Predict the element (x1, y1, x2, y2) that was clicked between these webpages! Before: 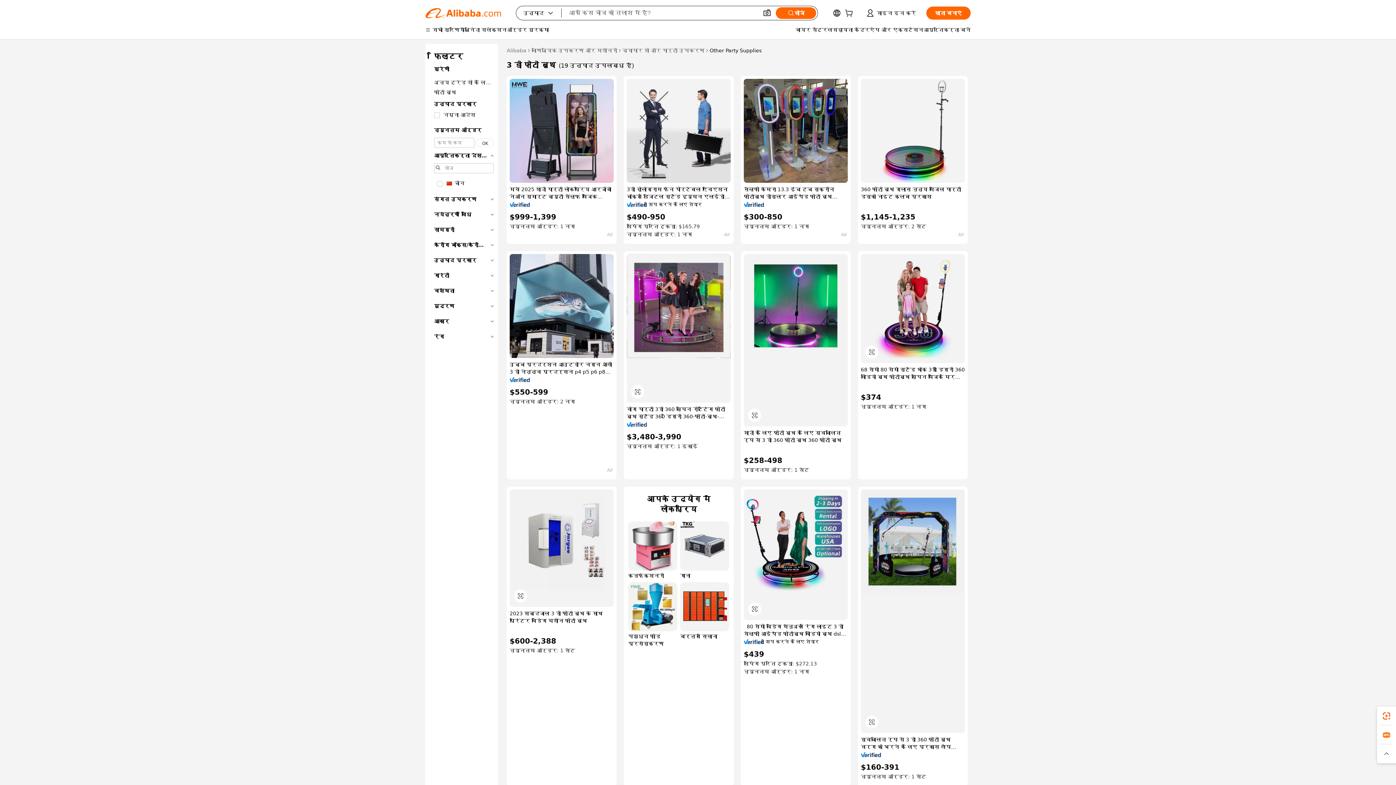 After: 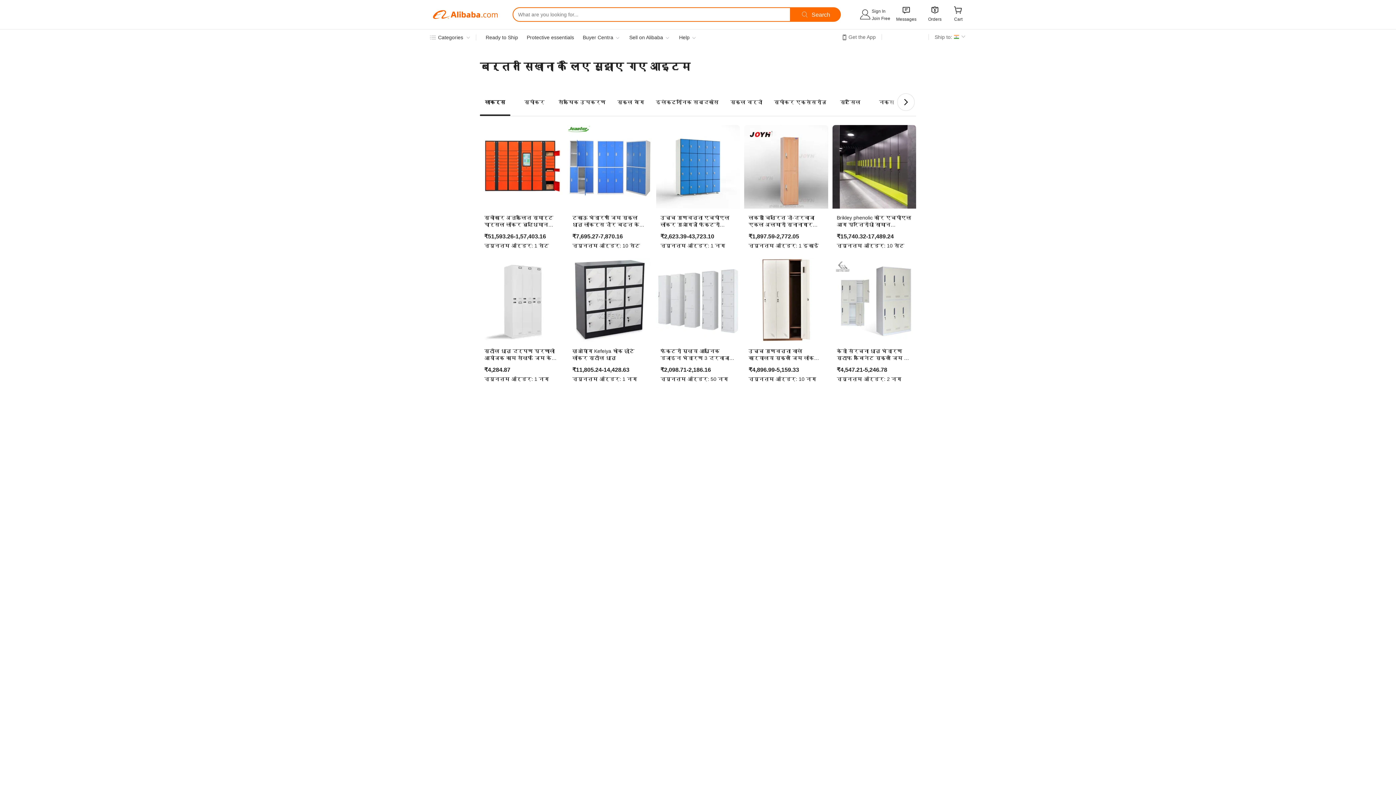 Action: bbox: (680, 582, 729, 647) label: बर्तन सिखाना